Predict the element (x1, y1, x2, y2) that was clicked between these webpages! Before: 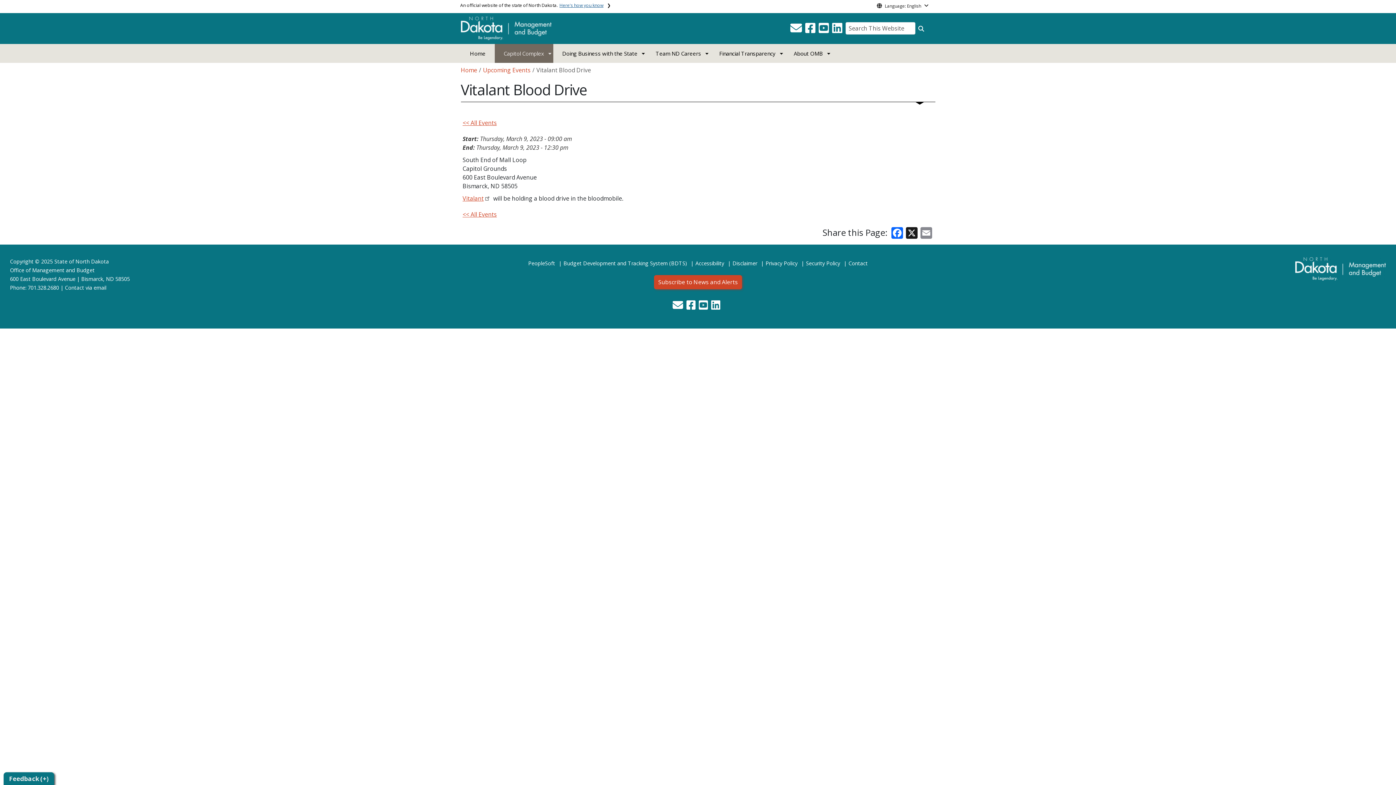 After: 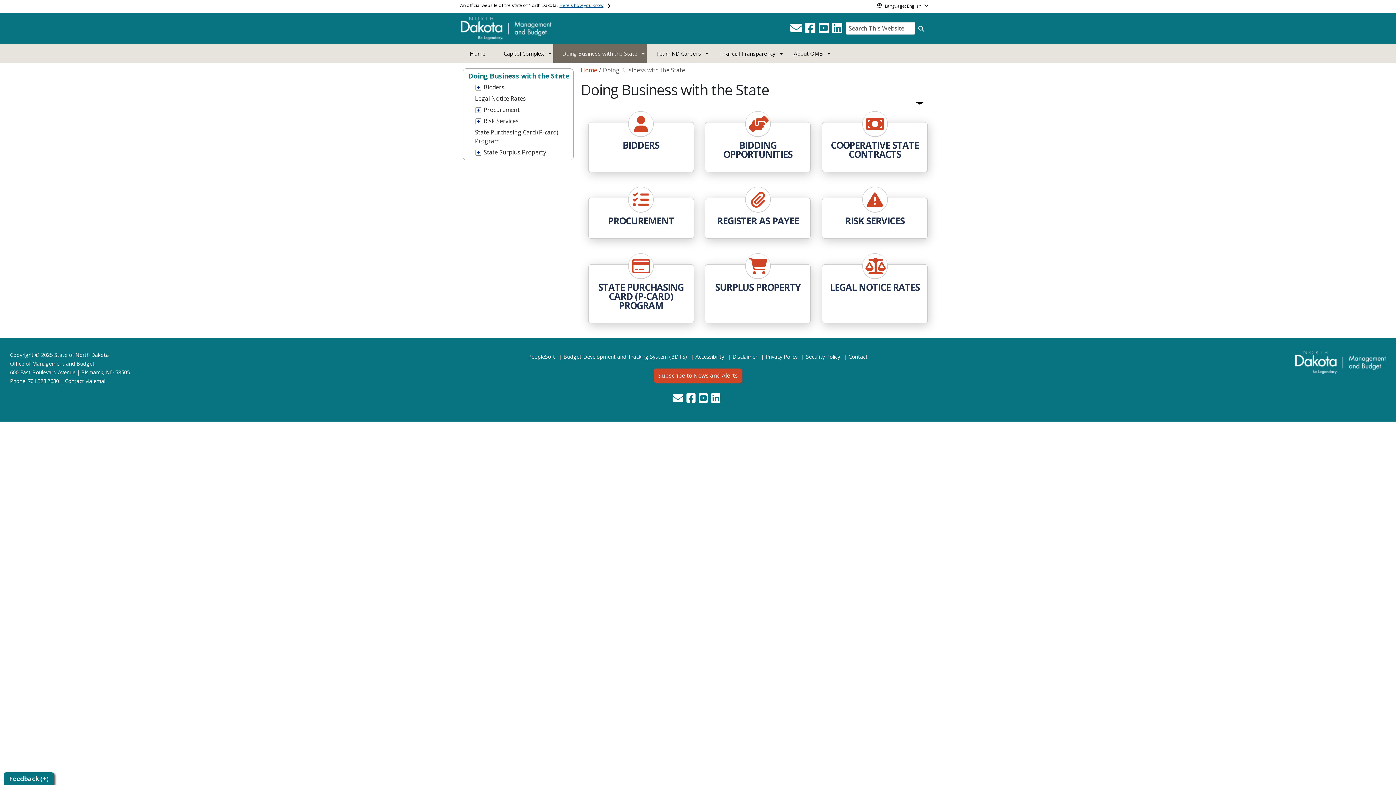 Action: label: Doing Business with the State bbox: (553, 44, 646, 62)